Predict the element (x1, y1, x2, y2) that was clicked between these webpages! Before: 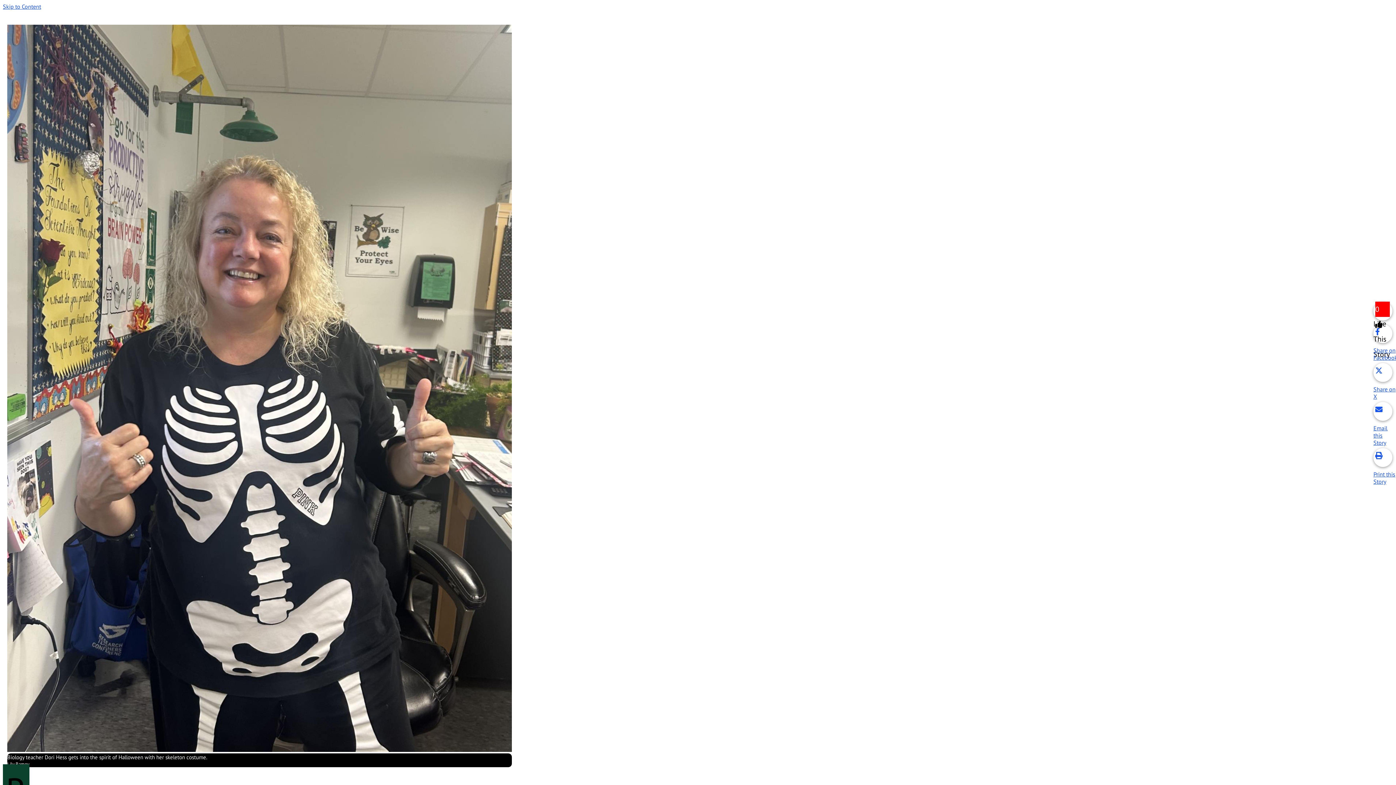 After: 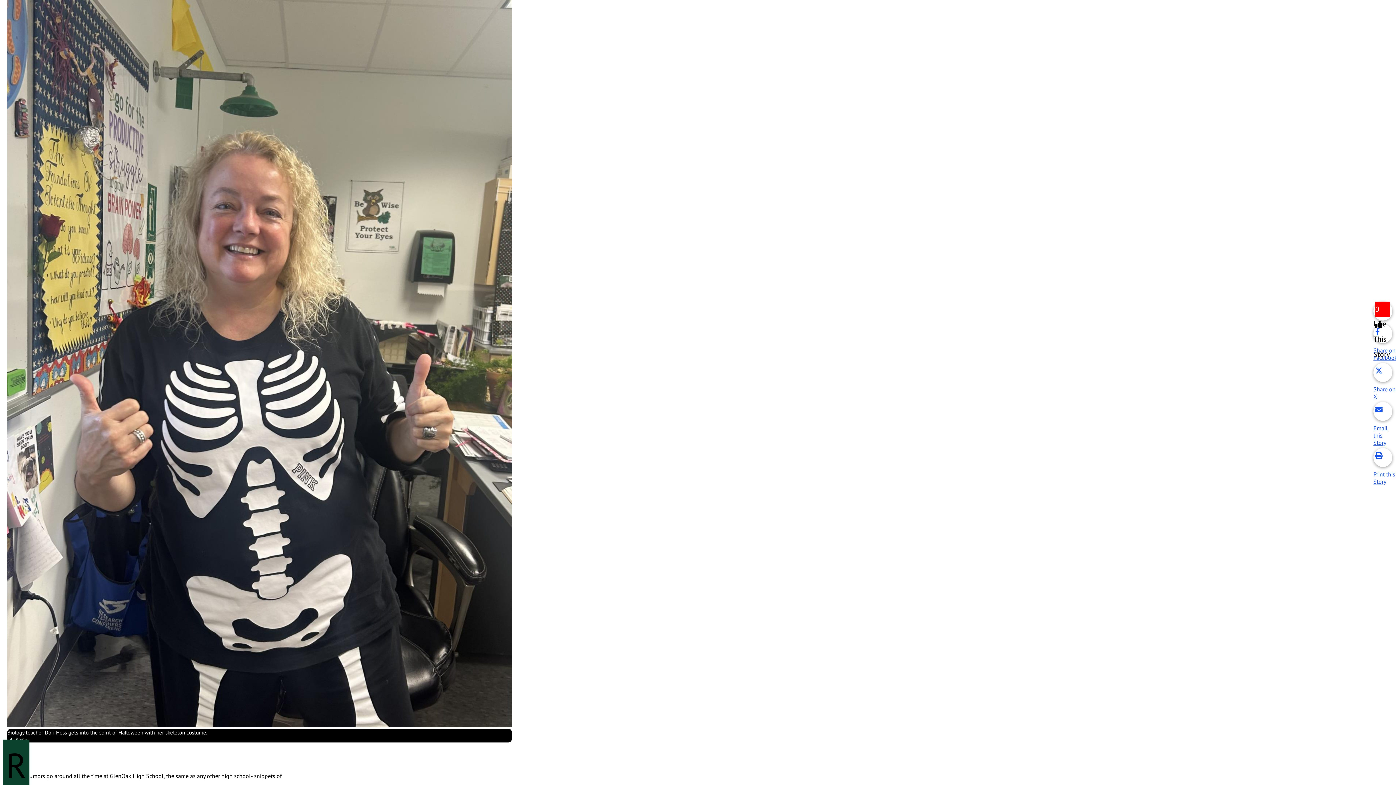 Action: label: Skip to Content bbox: (2, 2, 41, 10)